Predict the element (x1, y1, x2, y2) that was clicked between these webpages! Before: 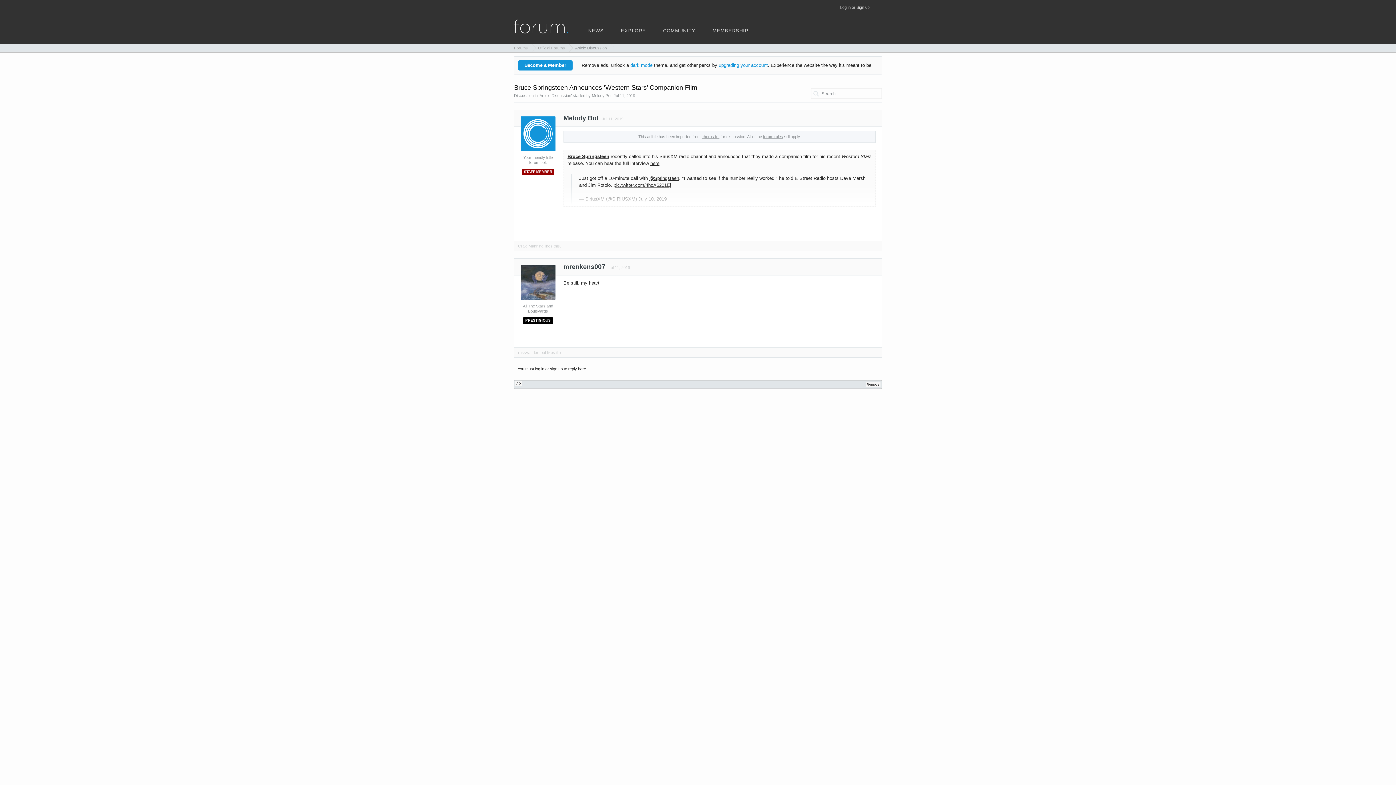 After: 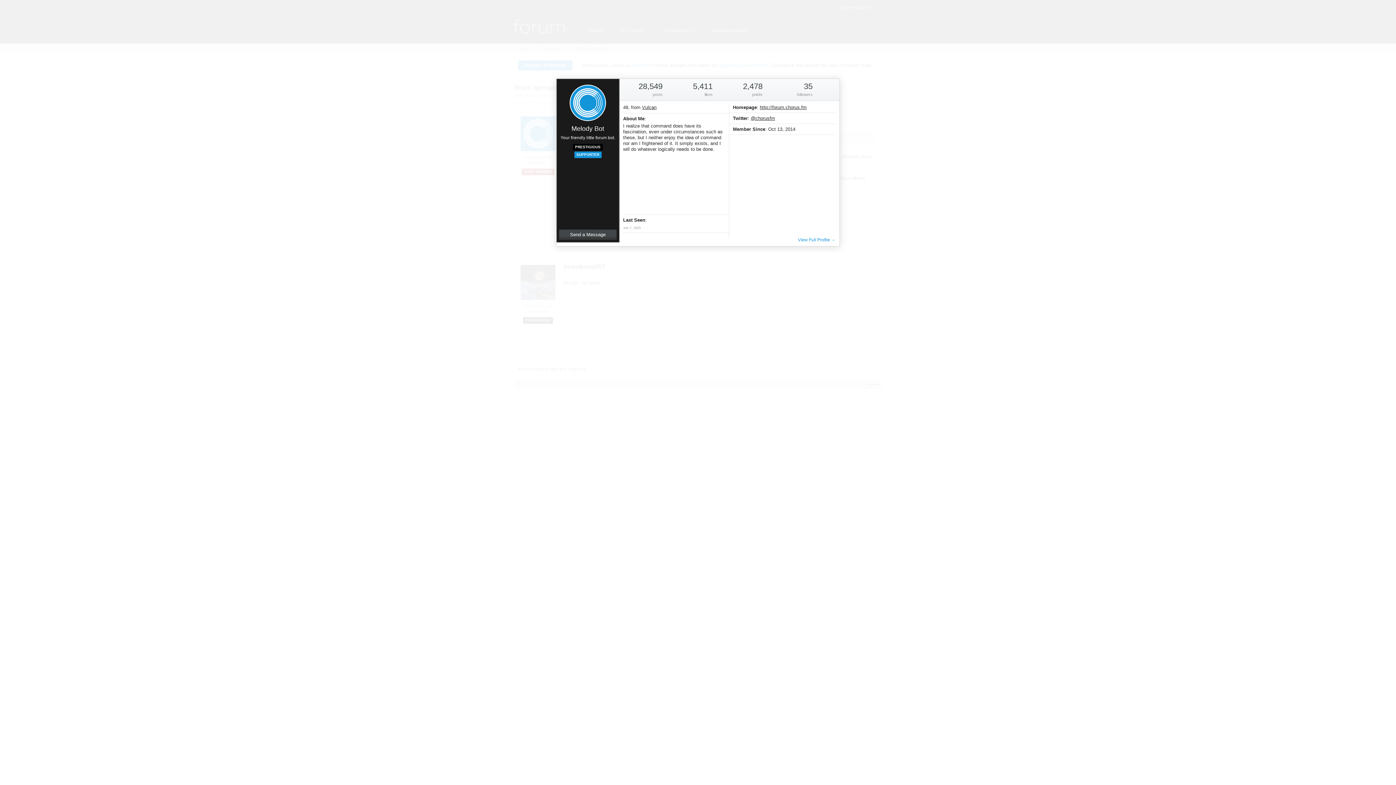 Action: label: Melody Bot bbox: (563, 110, 598, 130)